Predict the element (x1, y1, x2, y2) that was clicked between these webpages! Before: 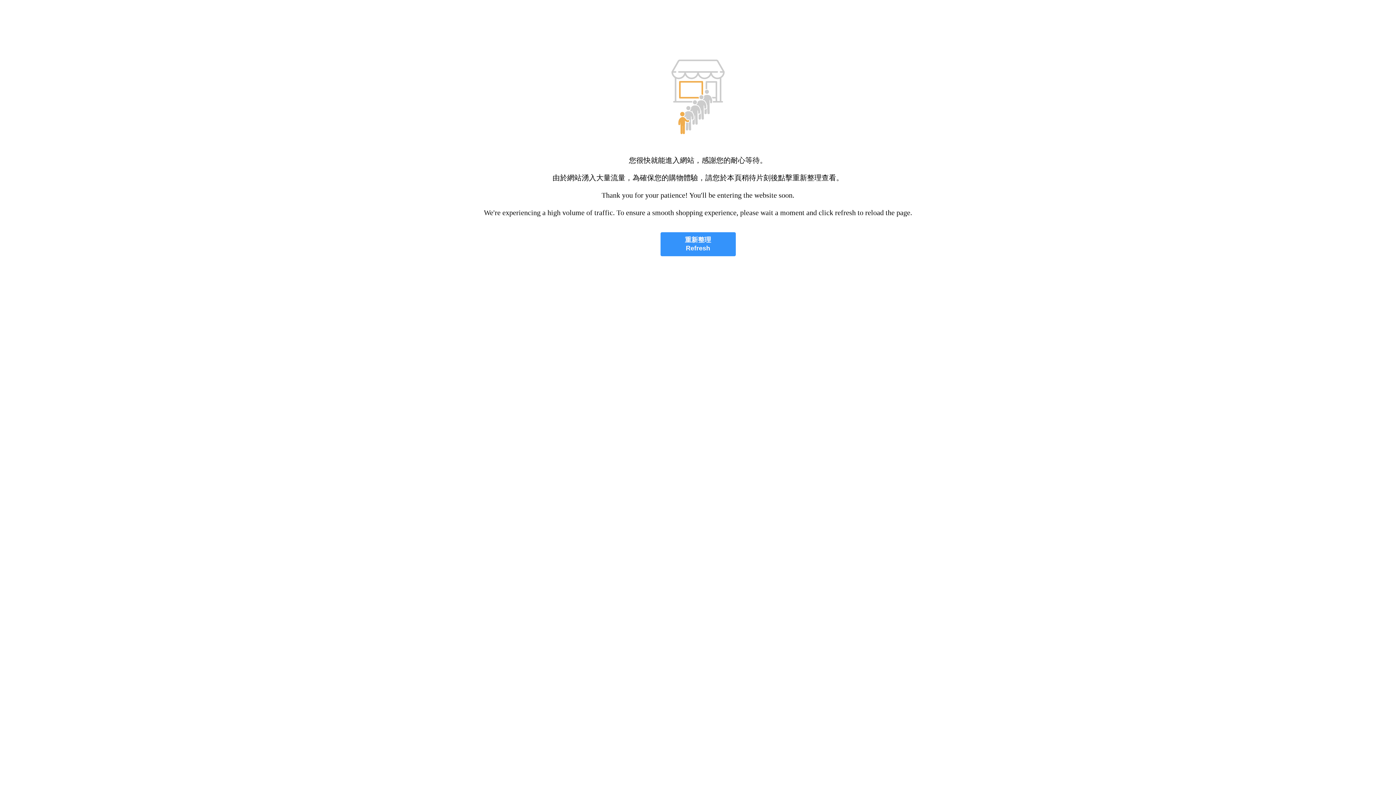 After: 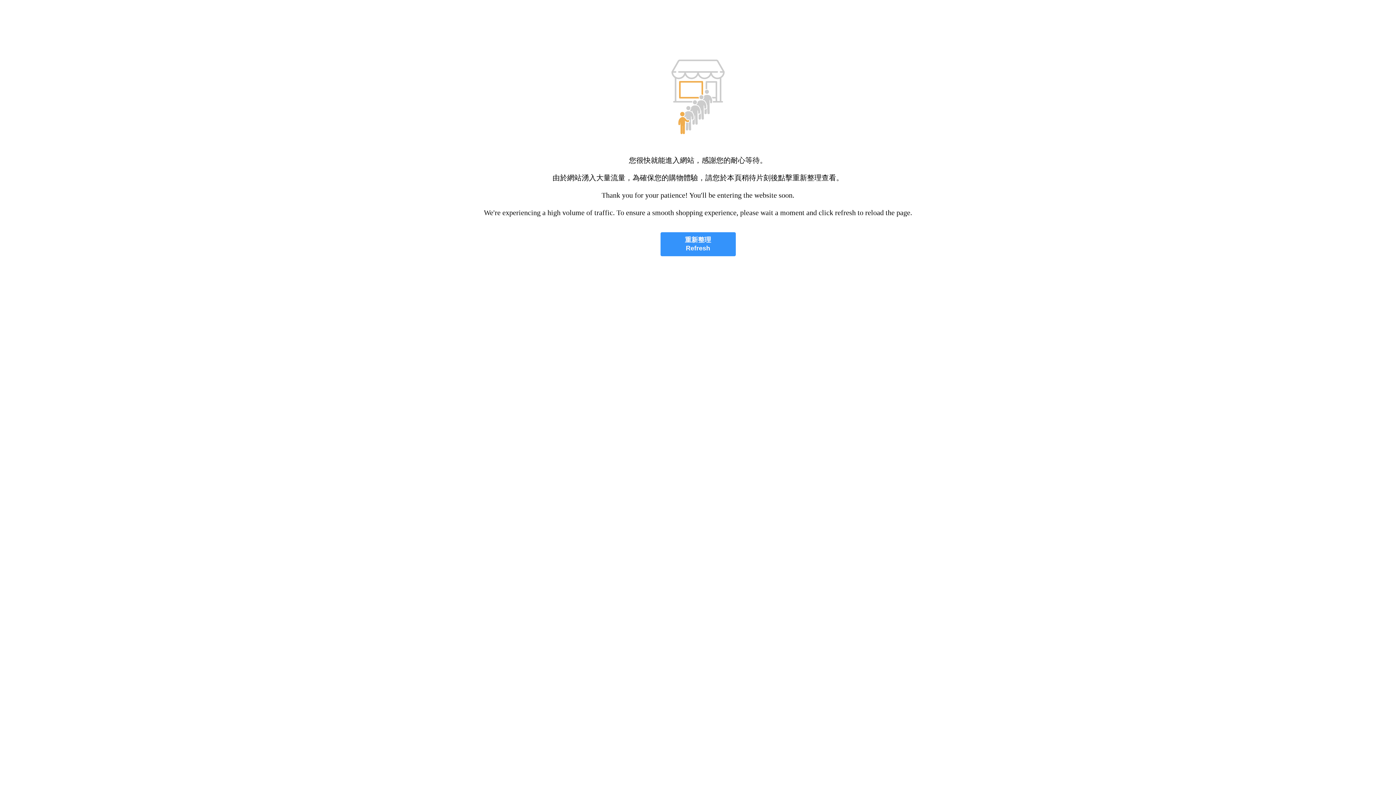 Action: bbox: (660, 232, 735, 256) label: 重新整理
Refresh